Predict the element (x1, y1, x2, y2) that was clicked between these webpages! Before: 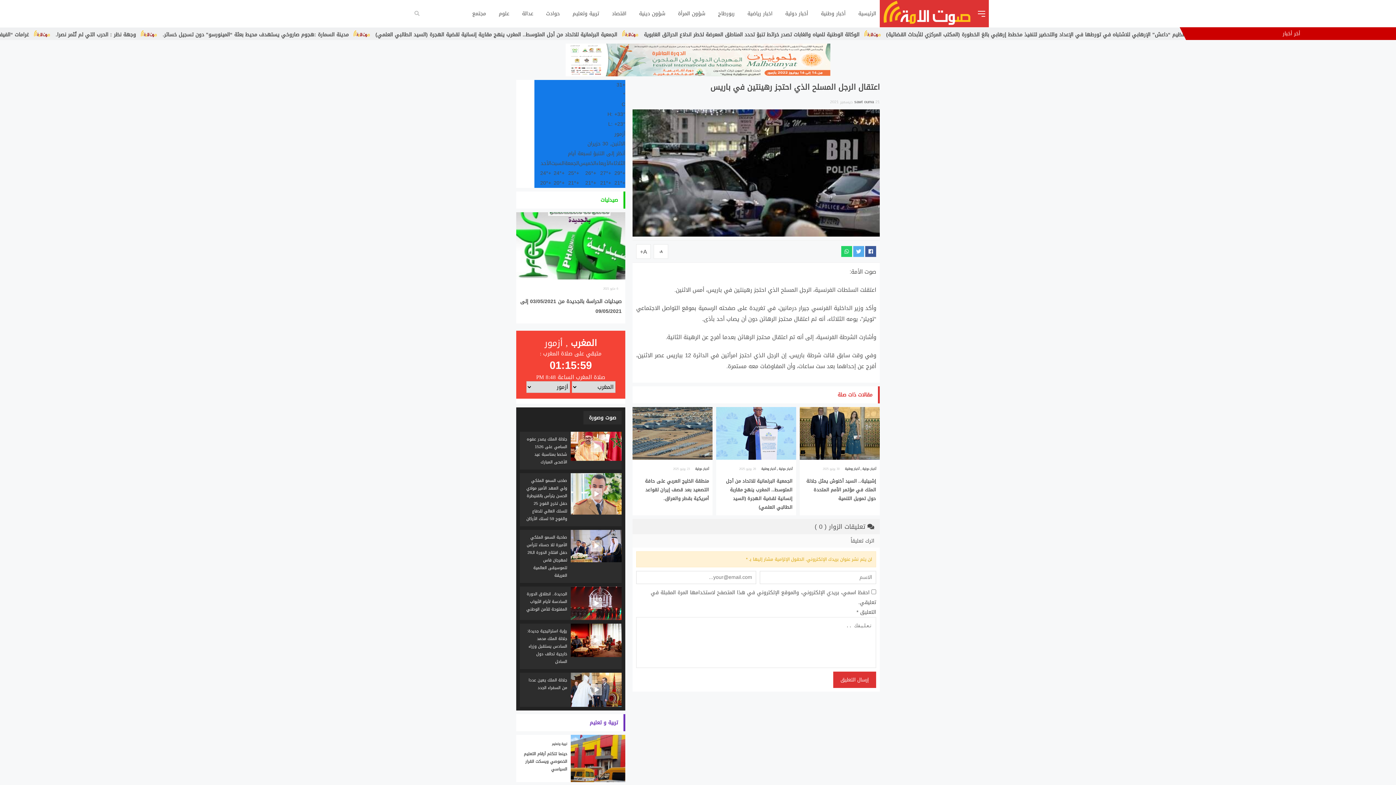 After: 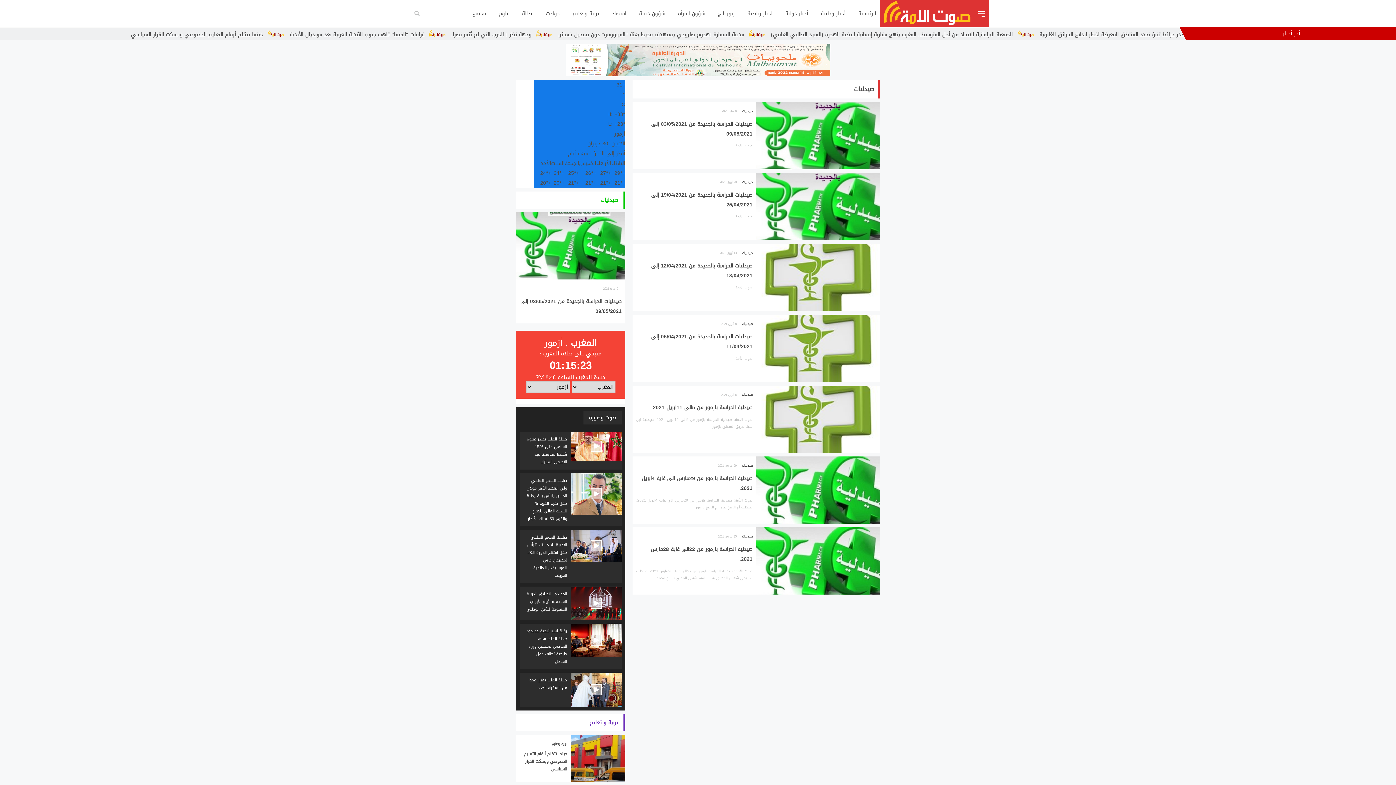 Action: label: صيدليات bbox: (600, 195, 618, 205)